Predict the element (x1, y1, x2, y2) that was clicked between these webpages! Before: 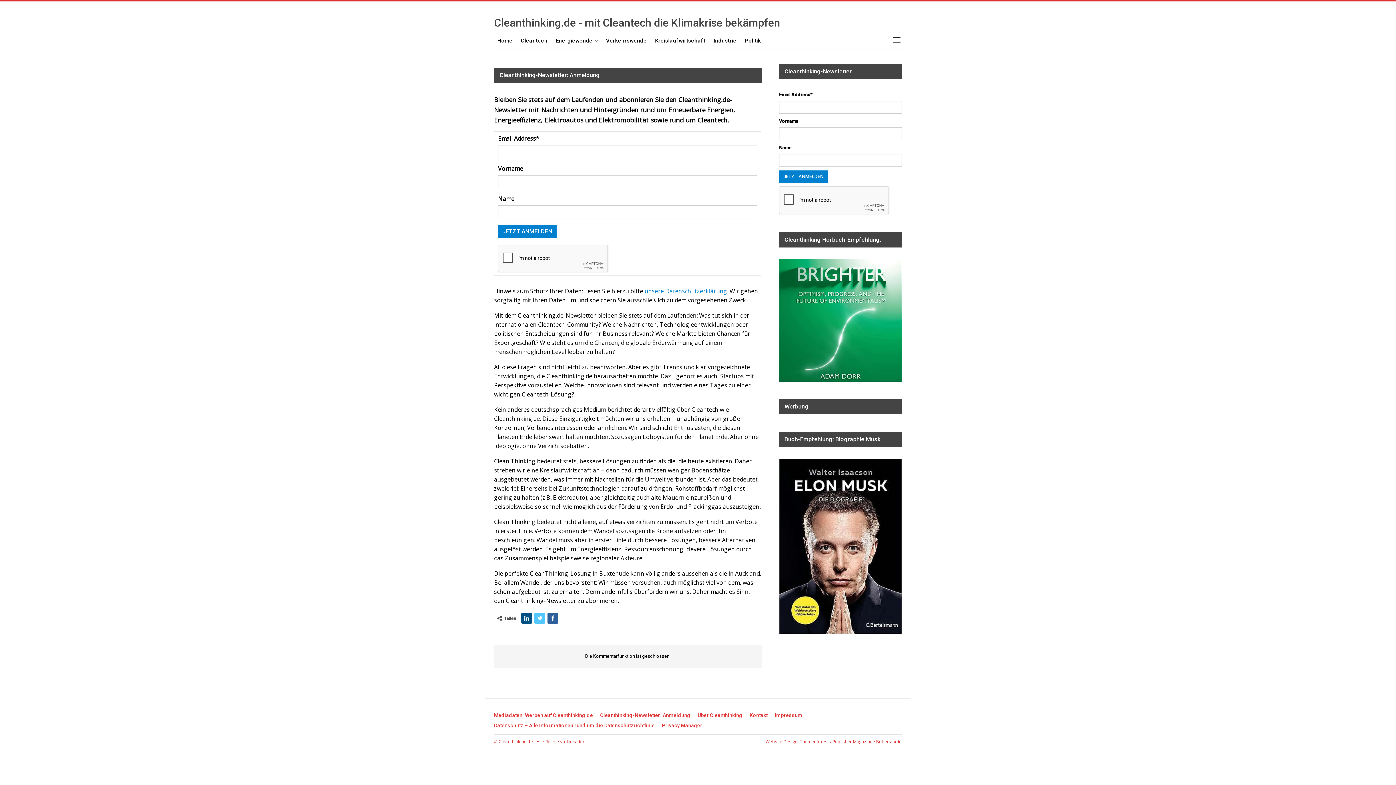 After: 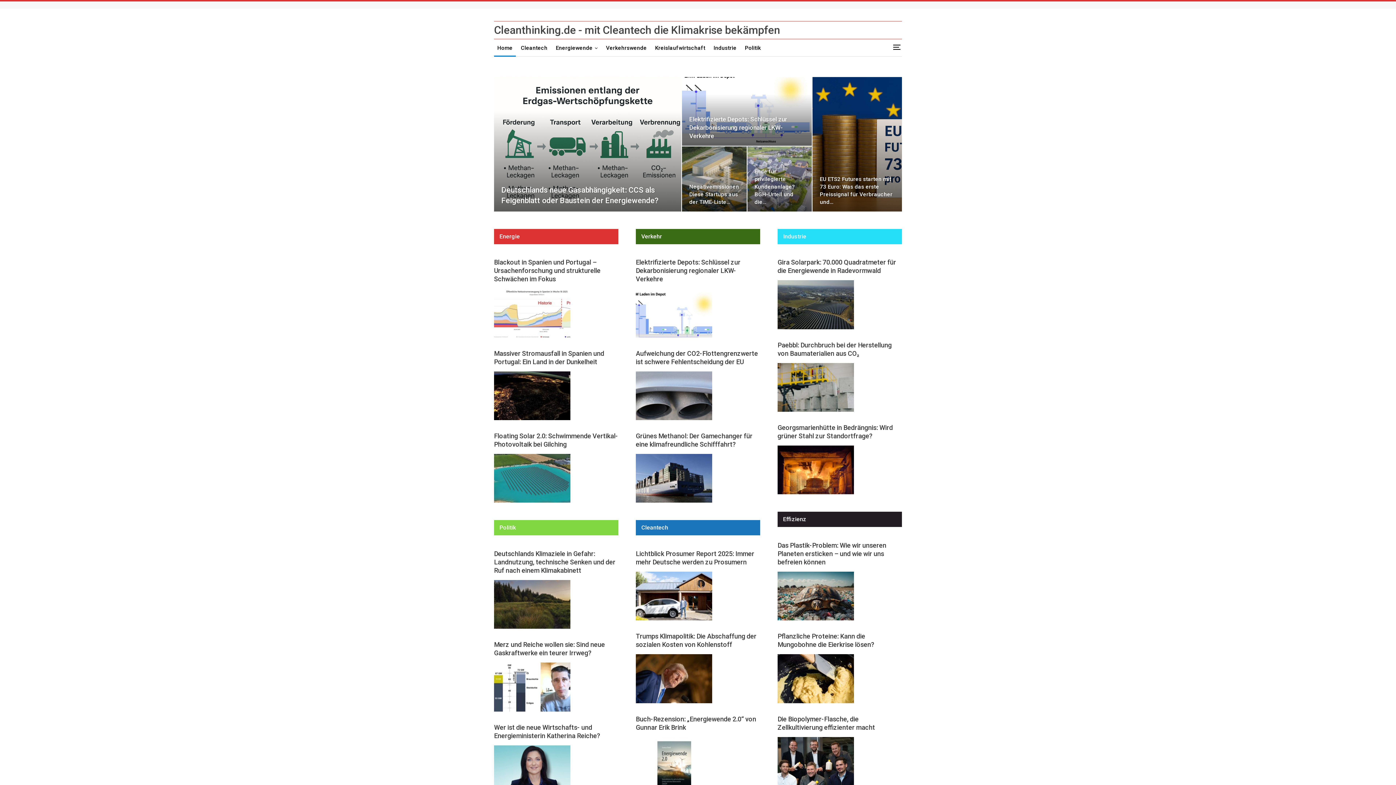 Action: bbox: (494, 32, 516, 49) label: Home